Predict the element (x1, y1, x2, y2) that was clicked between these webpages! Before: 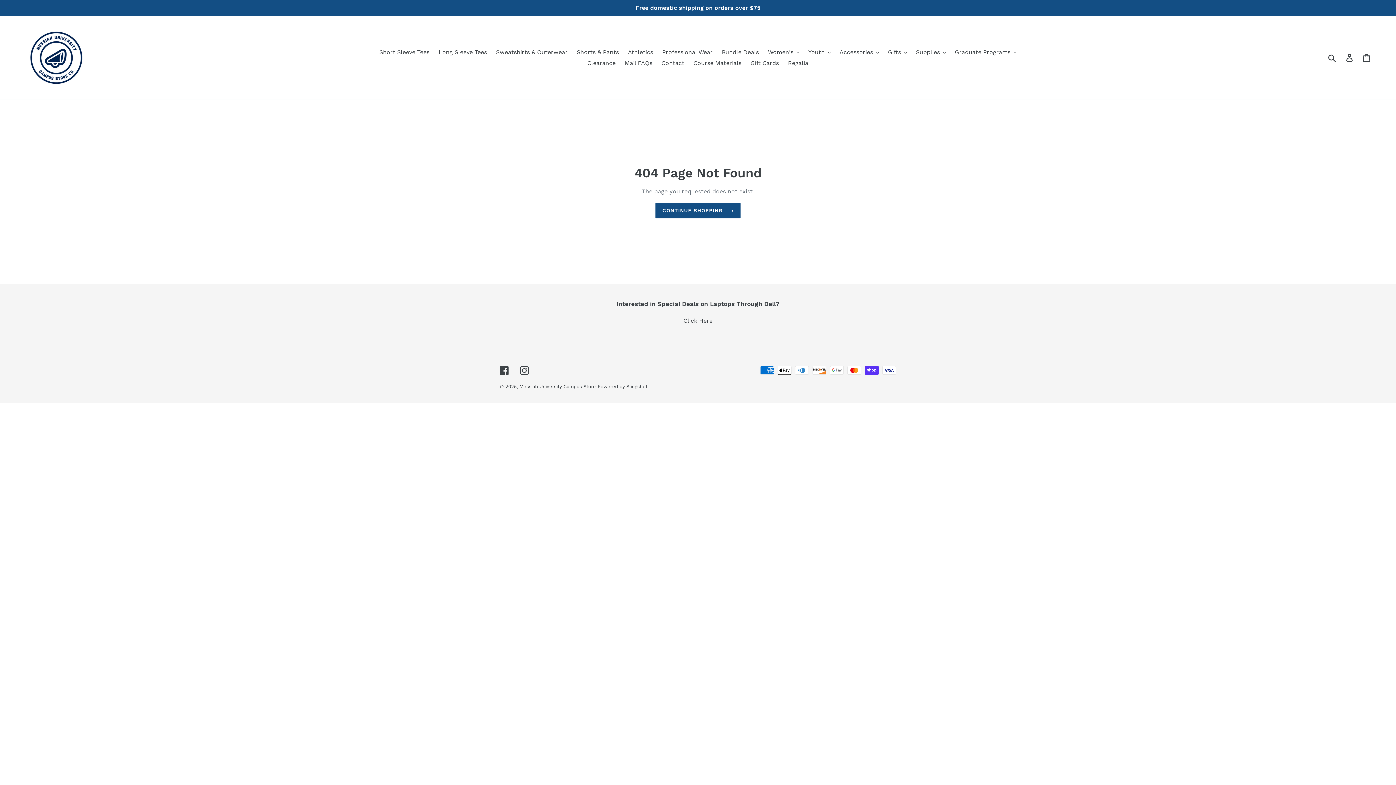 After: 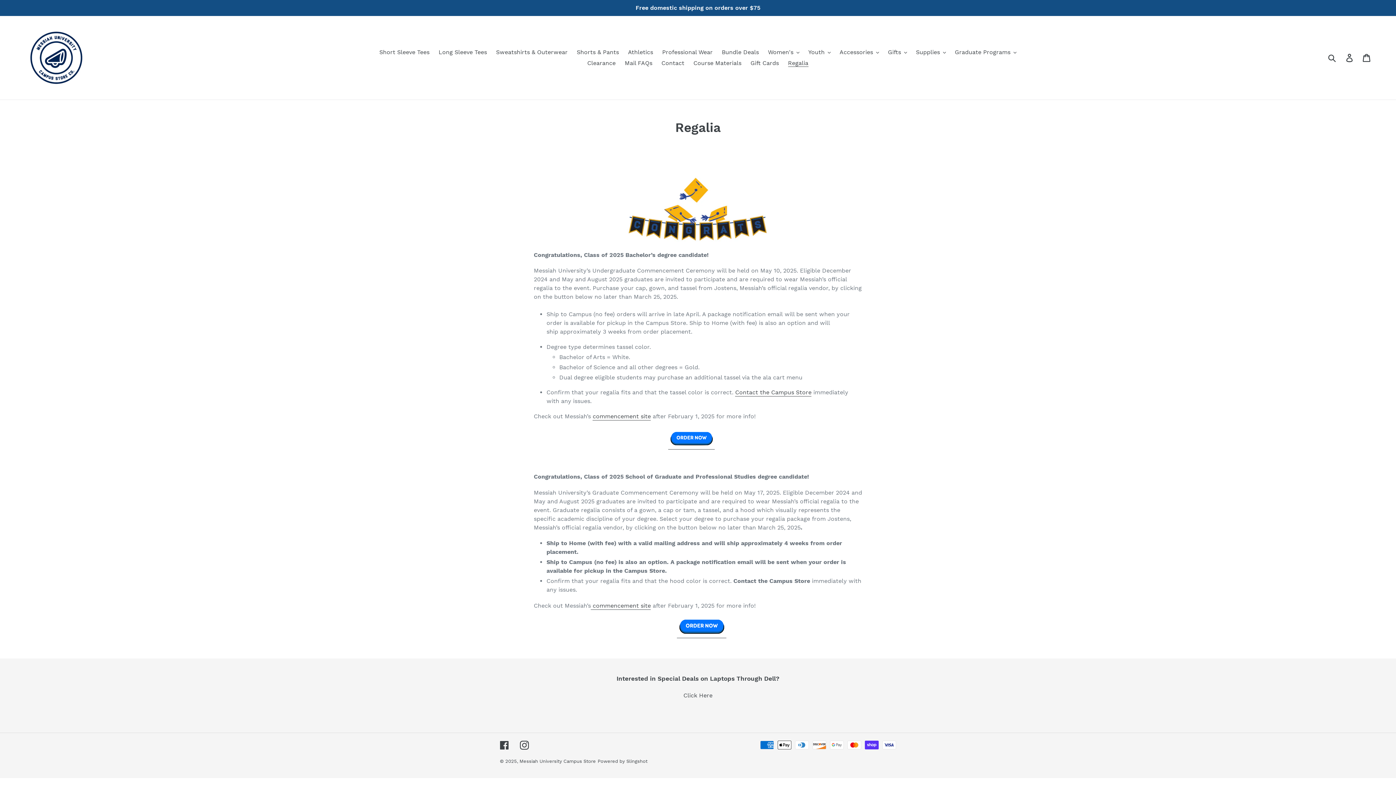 Action: bbox: (784, 57, 812, 68) label: Regalia